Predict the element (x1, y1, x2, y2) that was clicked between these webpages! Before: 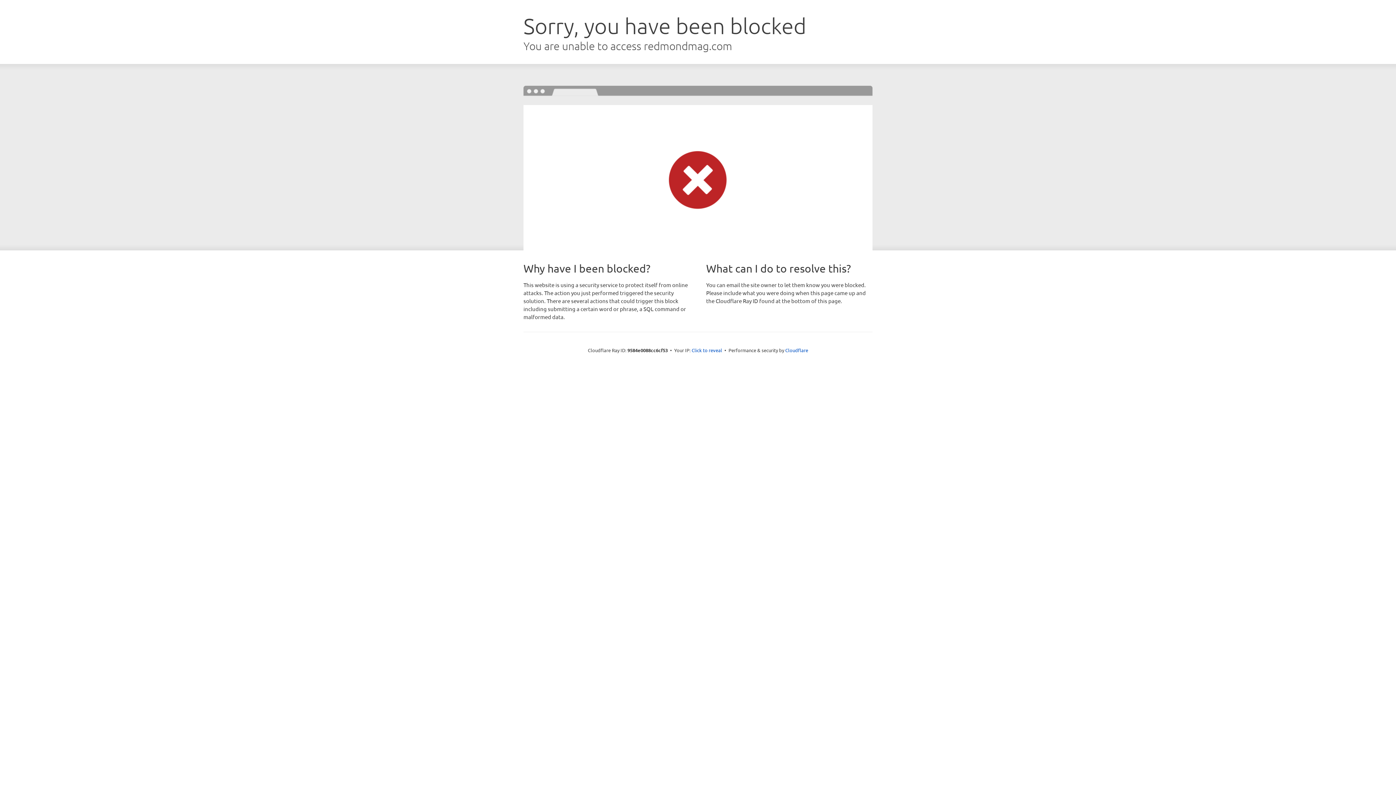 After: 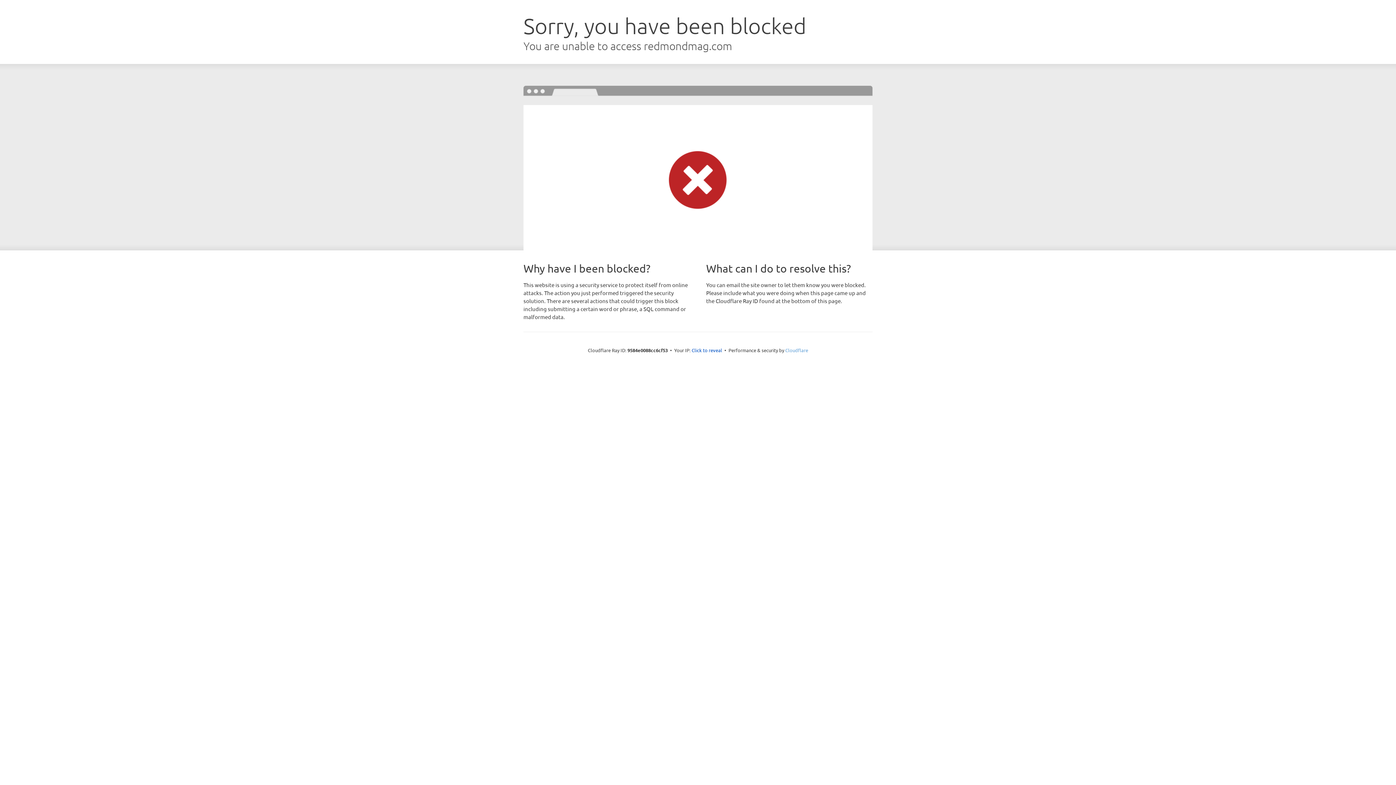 Action: bbox: (785, 347, 808, 353) label: Cloudflare